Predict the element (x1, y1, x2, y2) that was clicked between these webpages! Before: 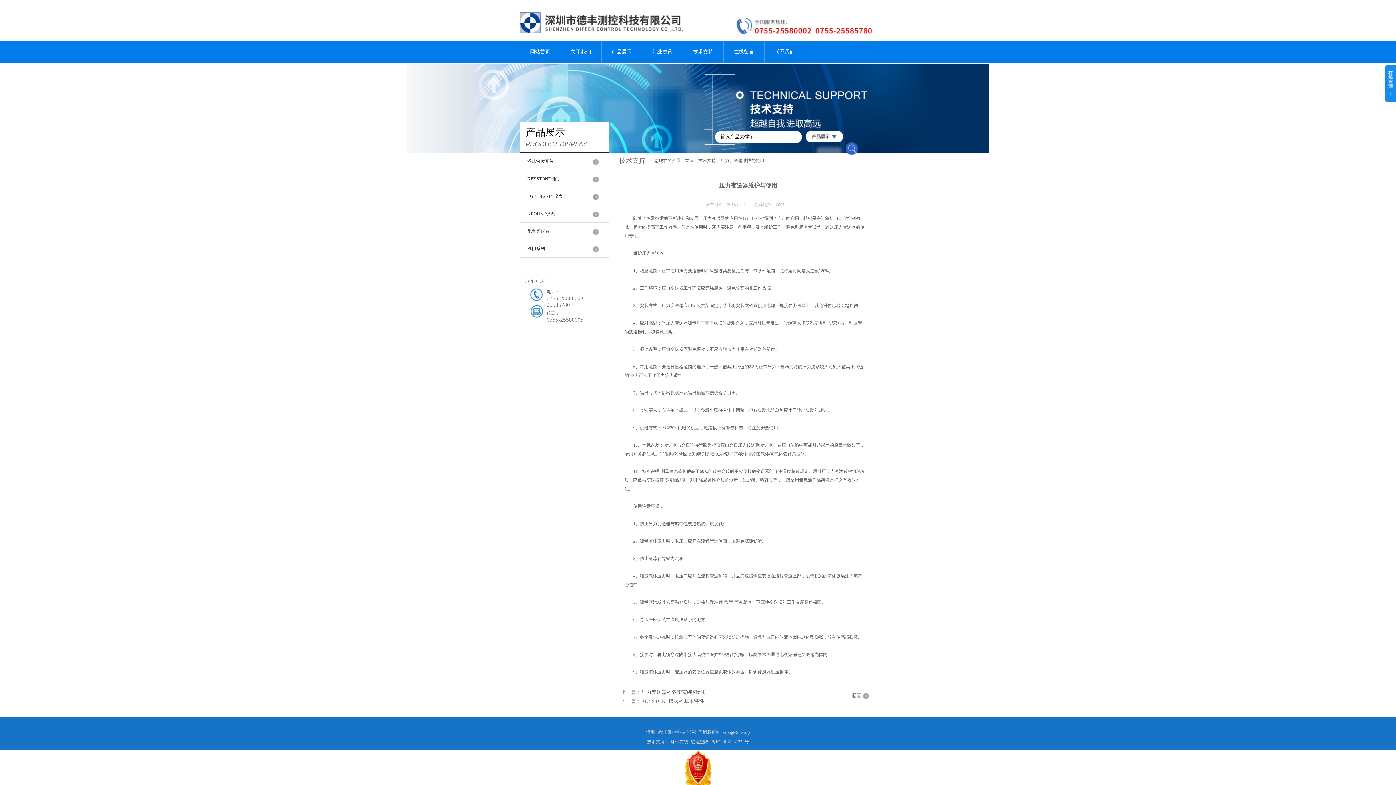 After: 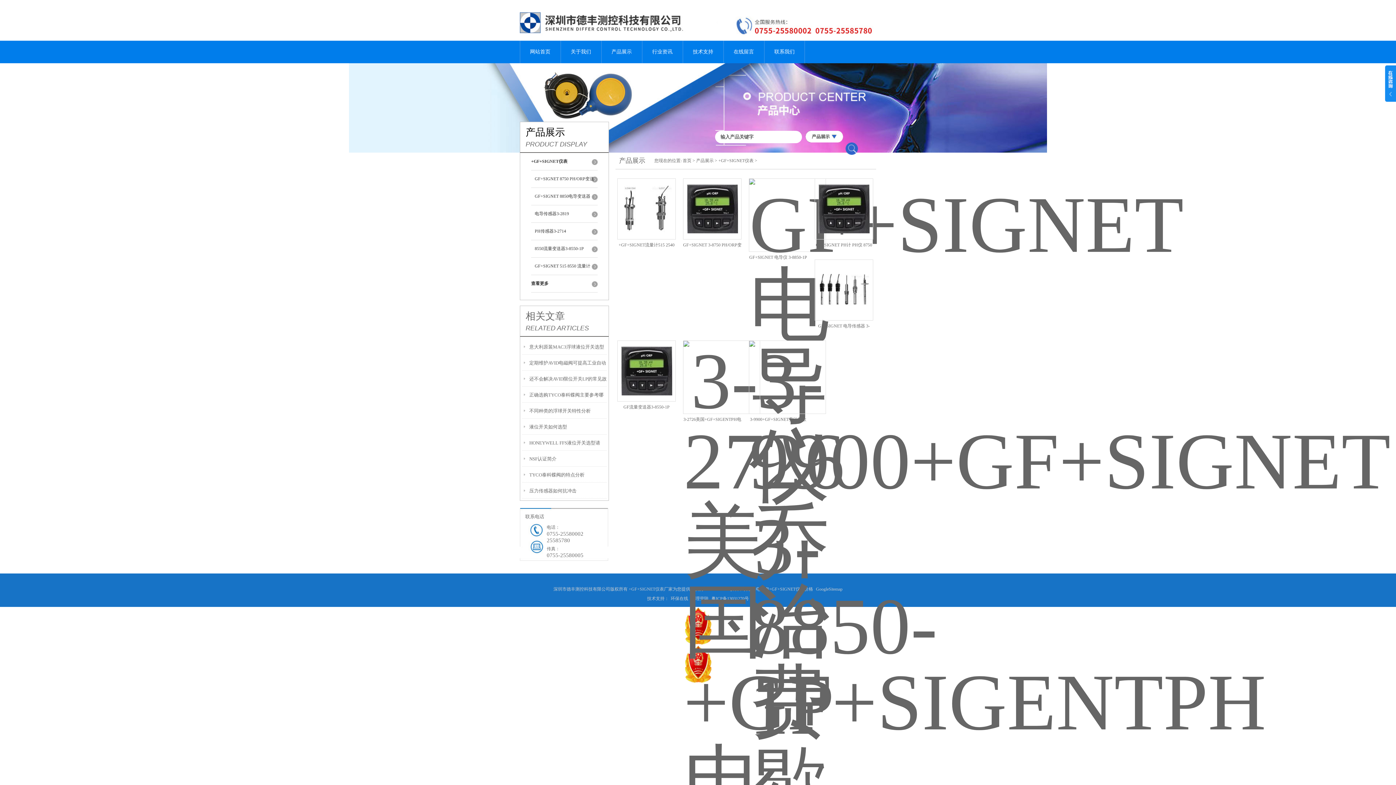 Action: bbox: (520, 188, 609, 200) label: +GF+SIGNET仪表